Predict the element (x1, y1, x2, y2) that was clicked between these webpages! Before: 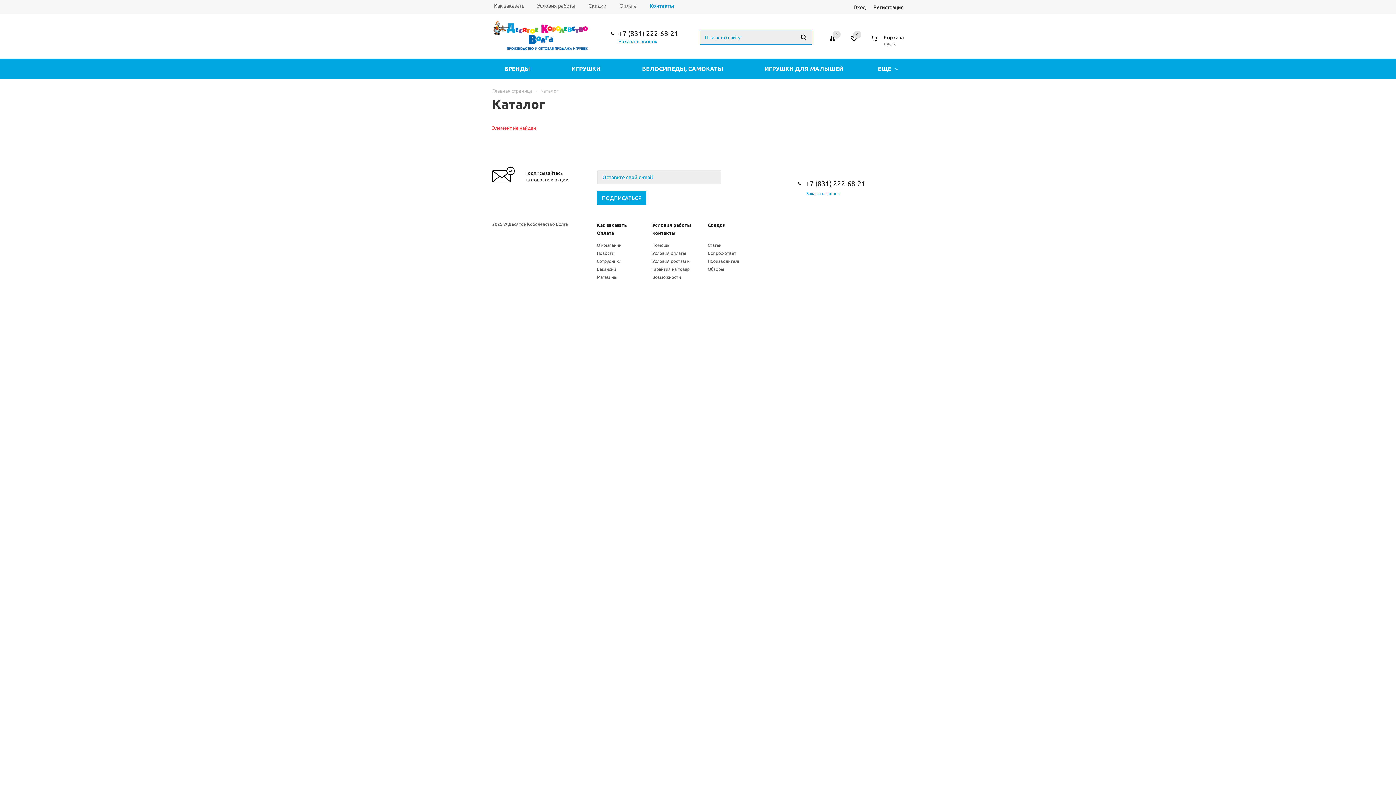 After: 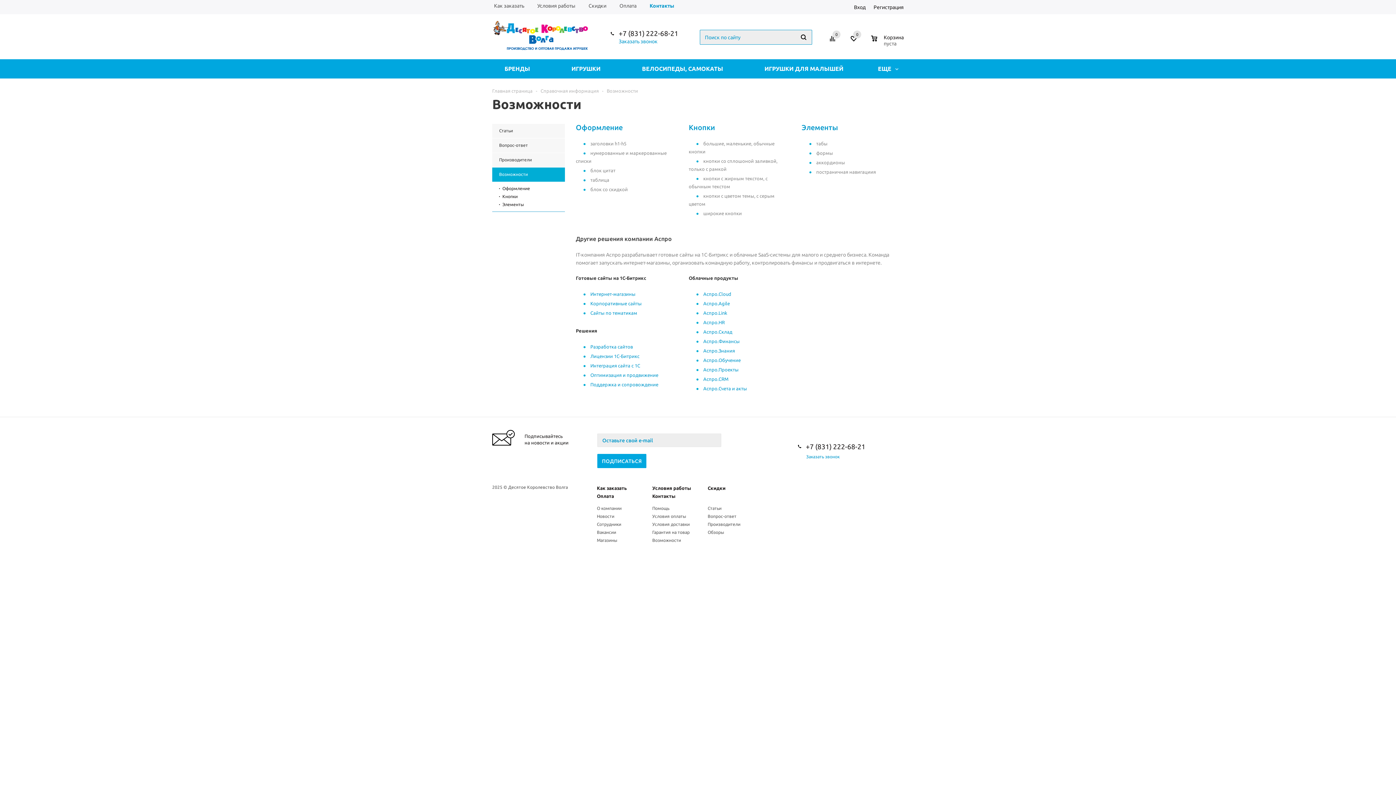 Action: bbox: (652, 274, 681, 279) label: Возможности